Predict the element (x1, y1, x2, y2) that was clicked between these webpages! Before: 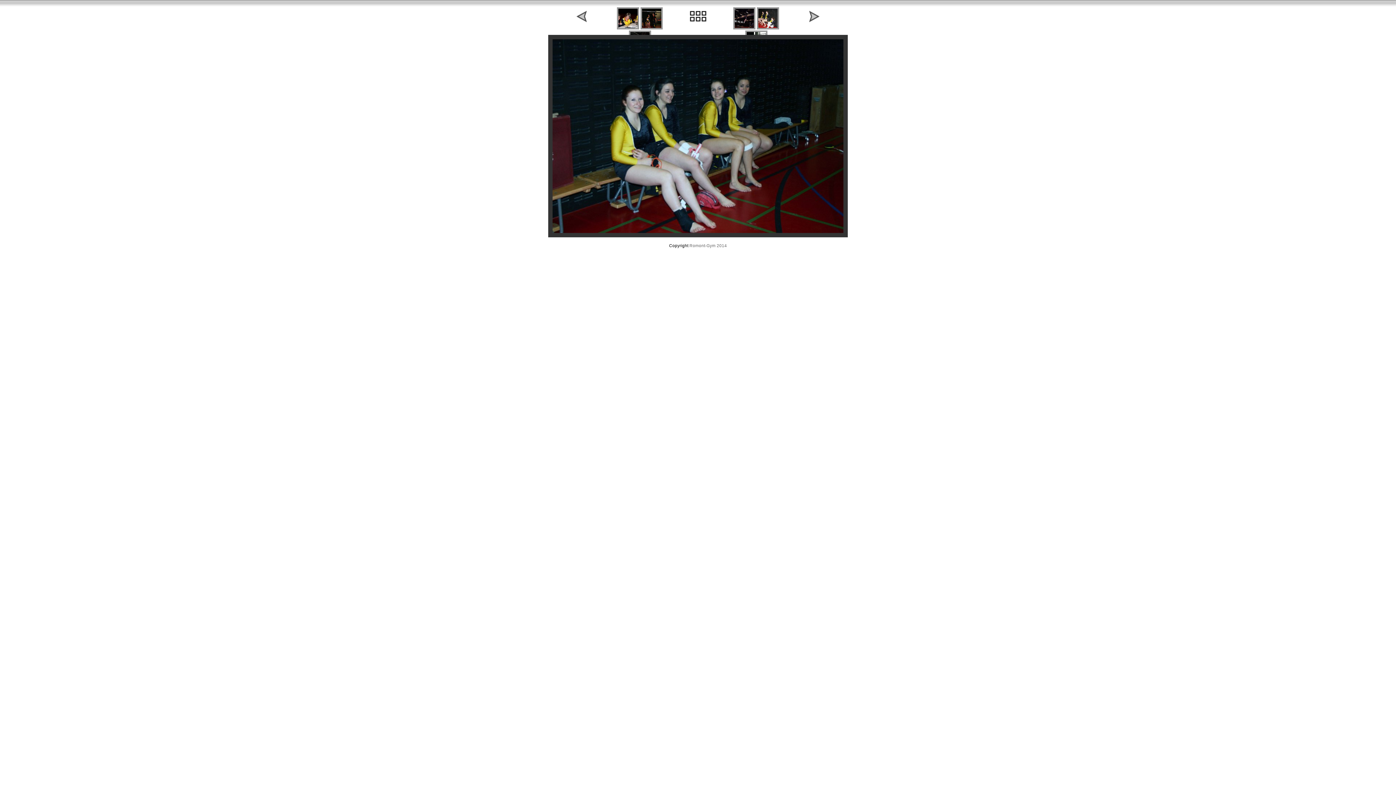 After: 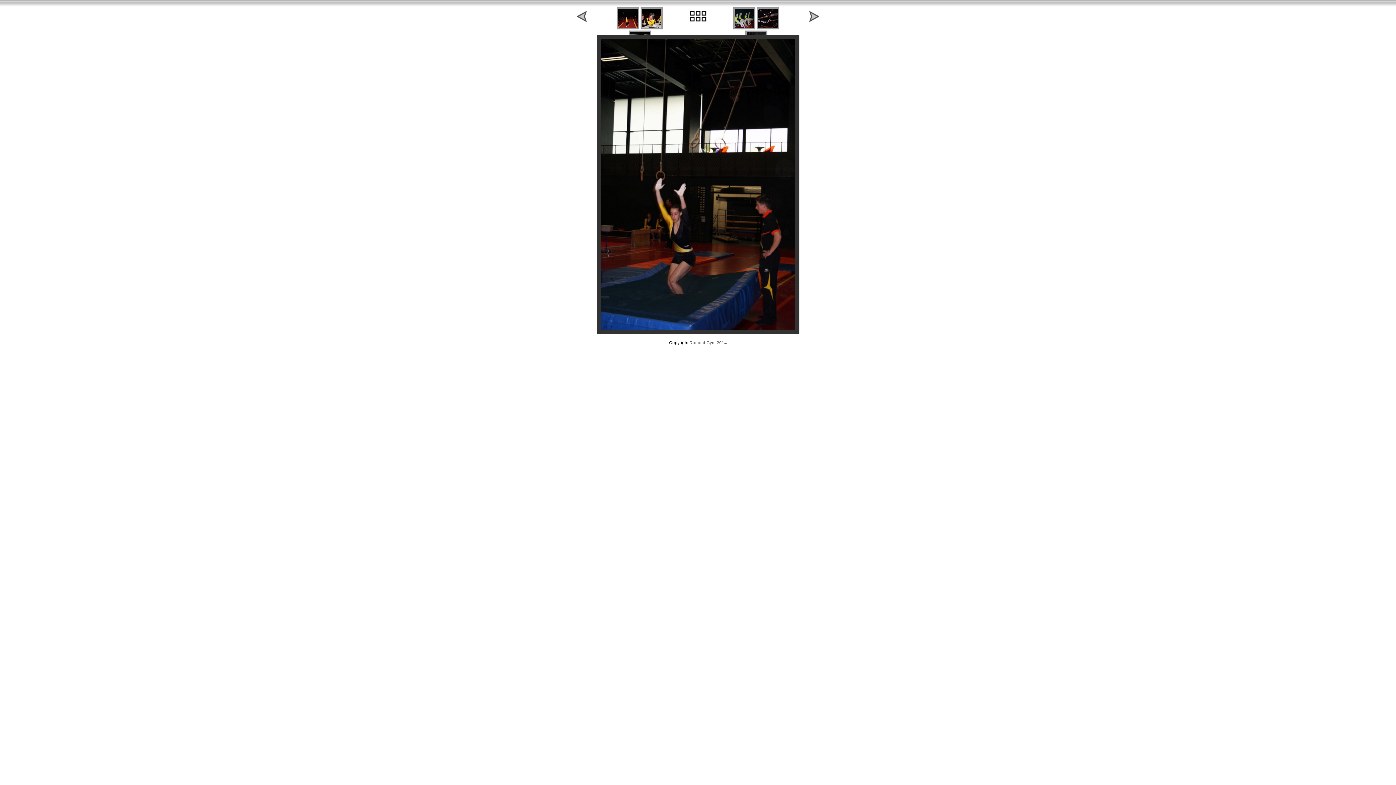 Action: bbox: (576, 17, 586, 23)